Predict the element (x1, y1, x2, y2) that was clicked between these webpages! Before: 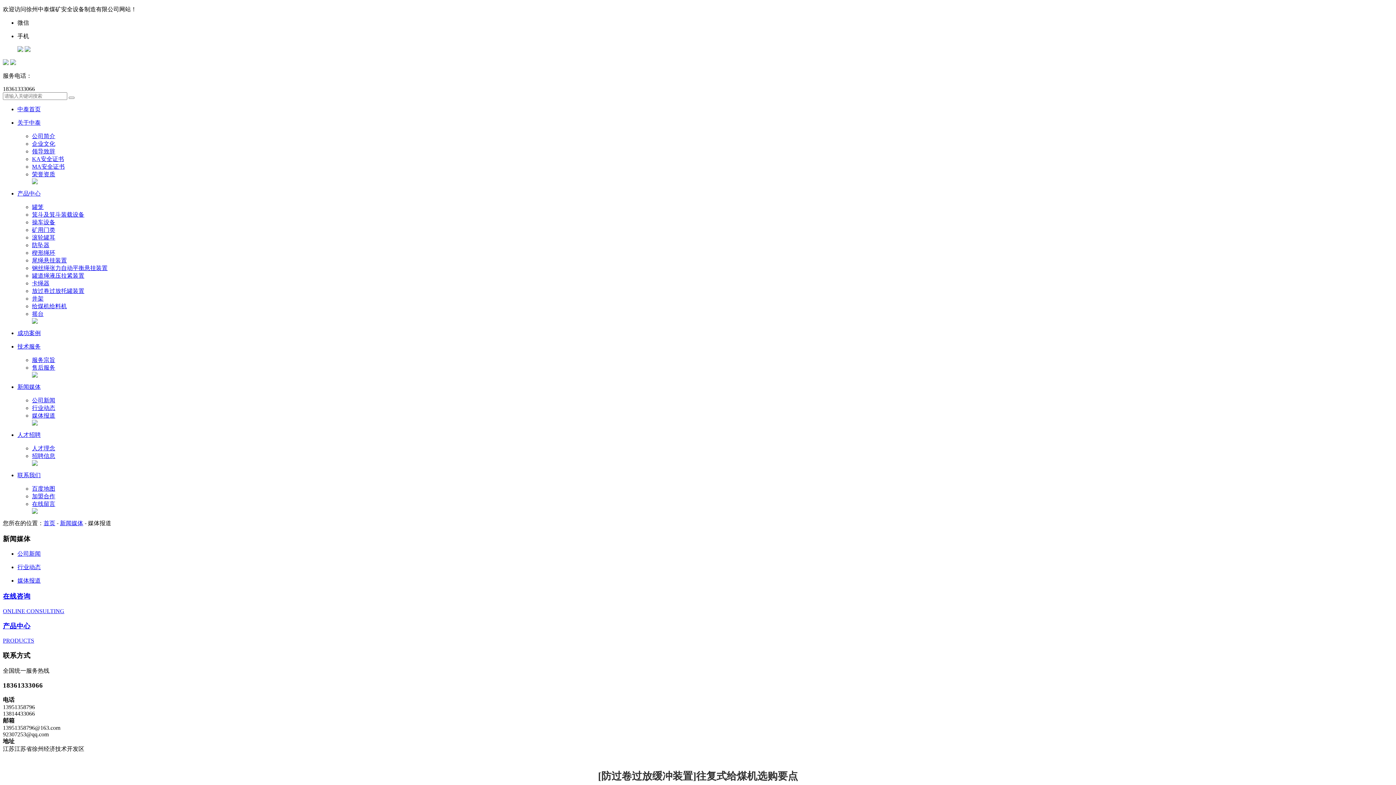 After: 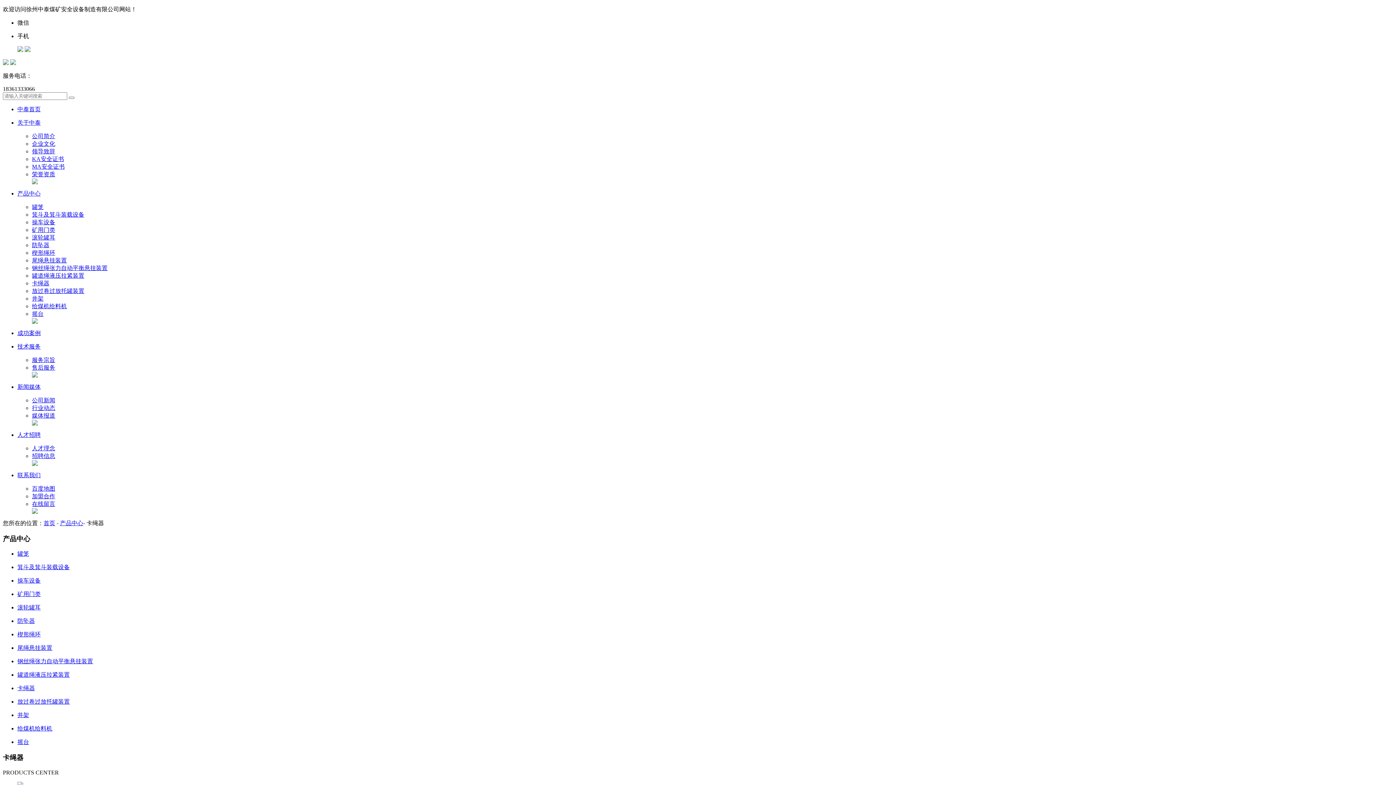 Action: label: 卡绳器 bbox: (32, 280, 49, 286)